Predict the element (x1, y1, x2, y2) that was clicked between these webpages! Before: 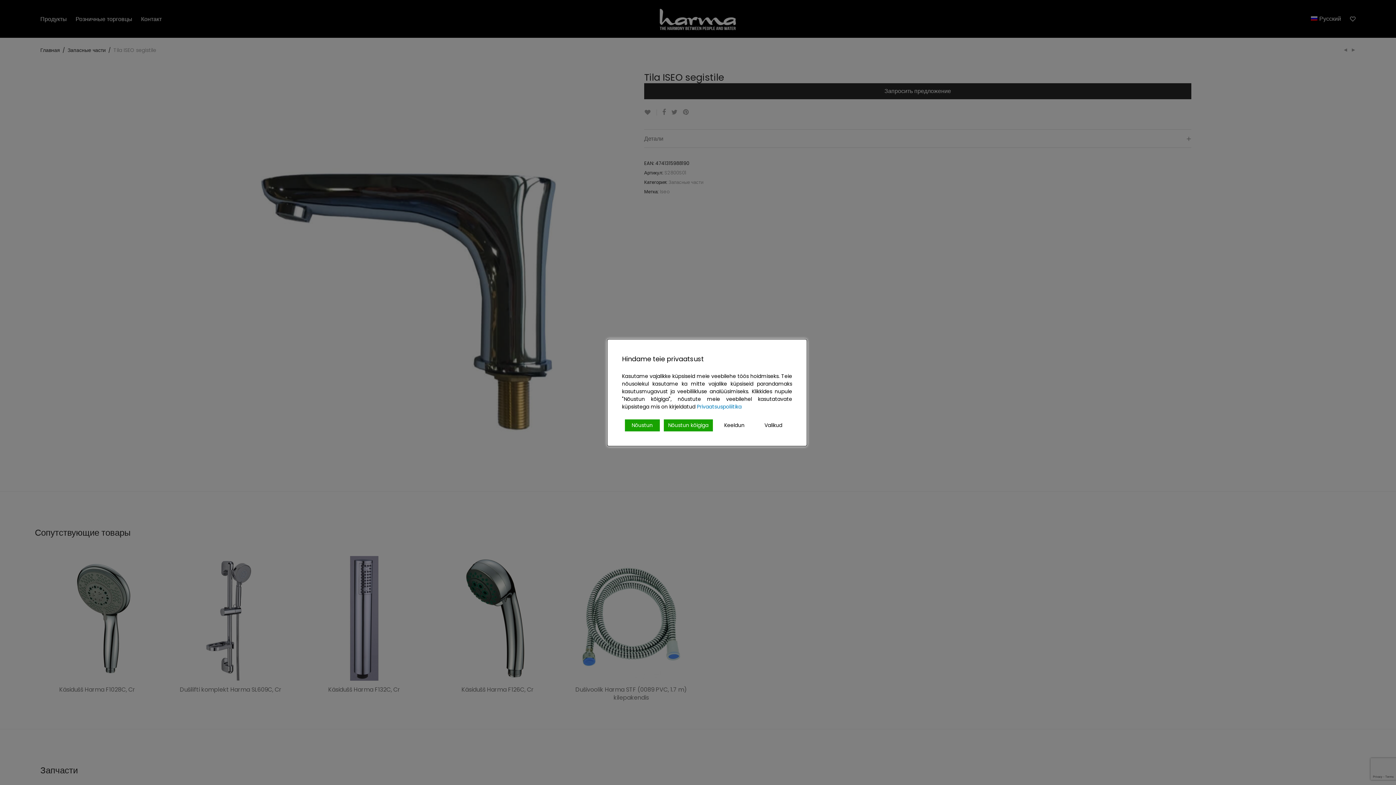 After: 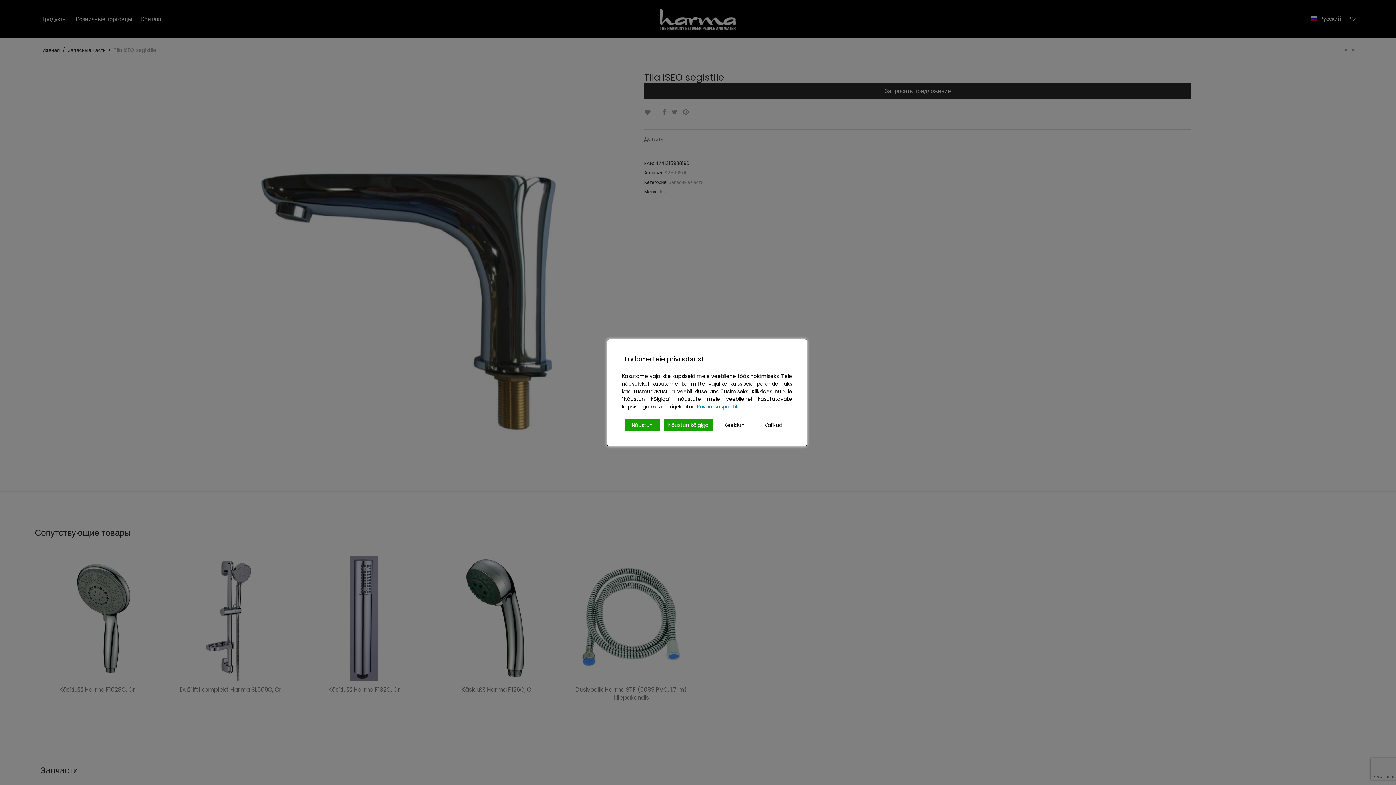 Action: label: Privaatsuspoliitika bbox: (697, 403, 741, 410)